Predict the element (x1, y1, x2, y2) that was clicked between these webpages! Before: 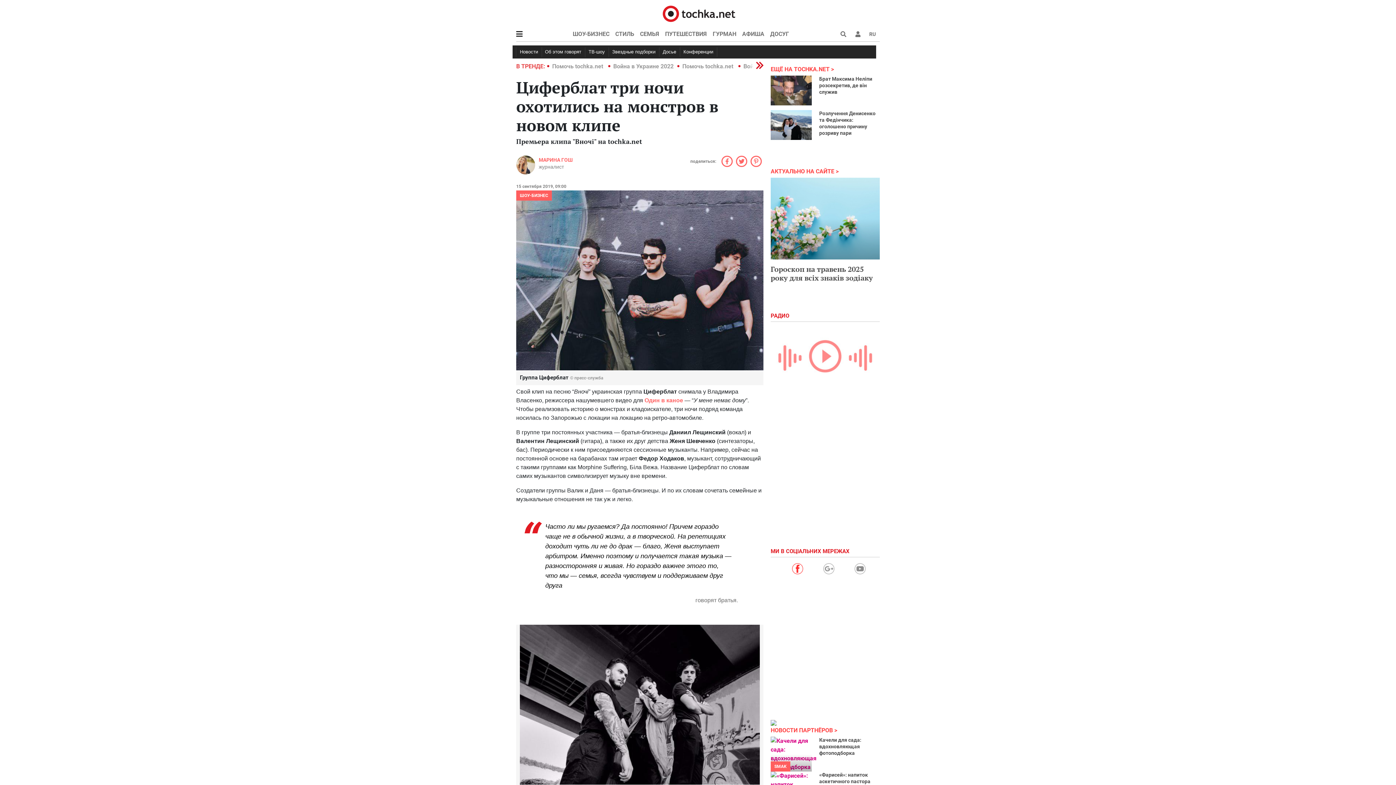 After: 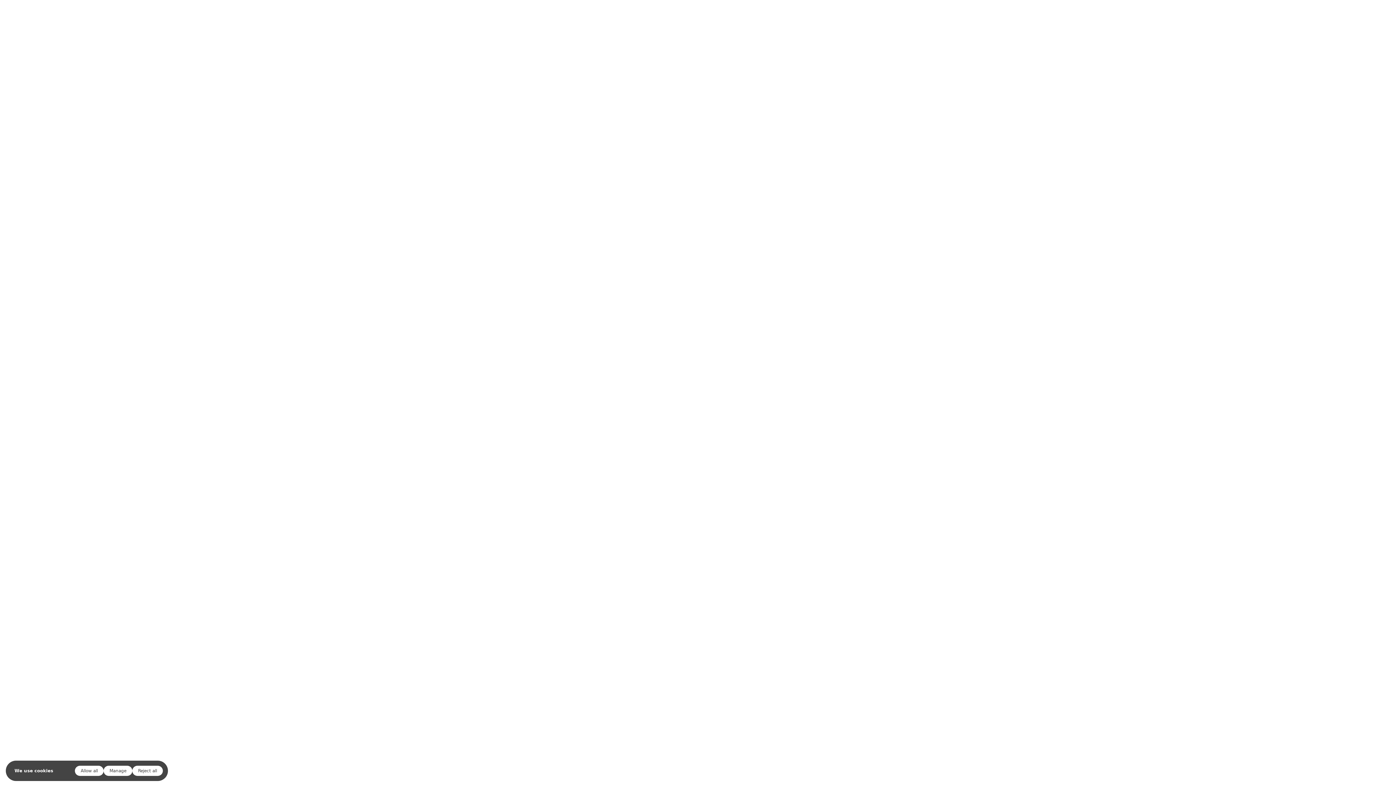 Action: bbox: (552, 62, 604, 69) label: Помочь tochka.net 